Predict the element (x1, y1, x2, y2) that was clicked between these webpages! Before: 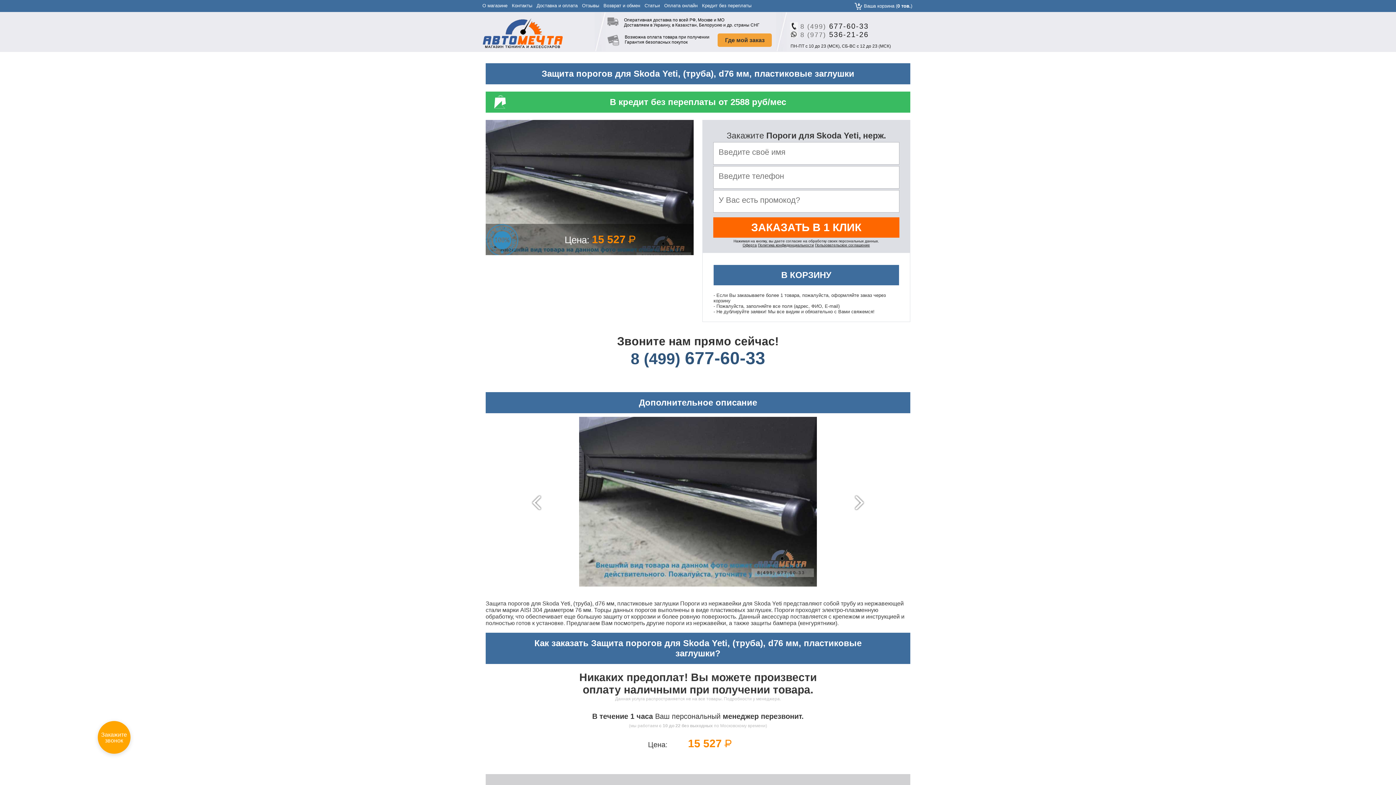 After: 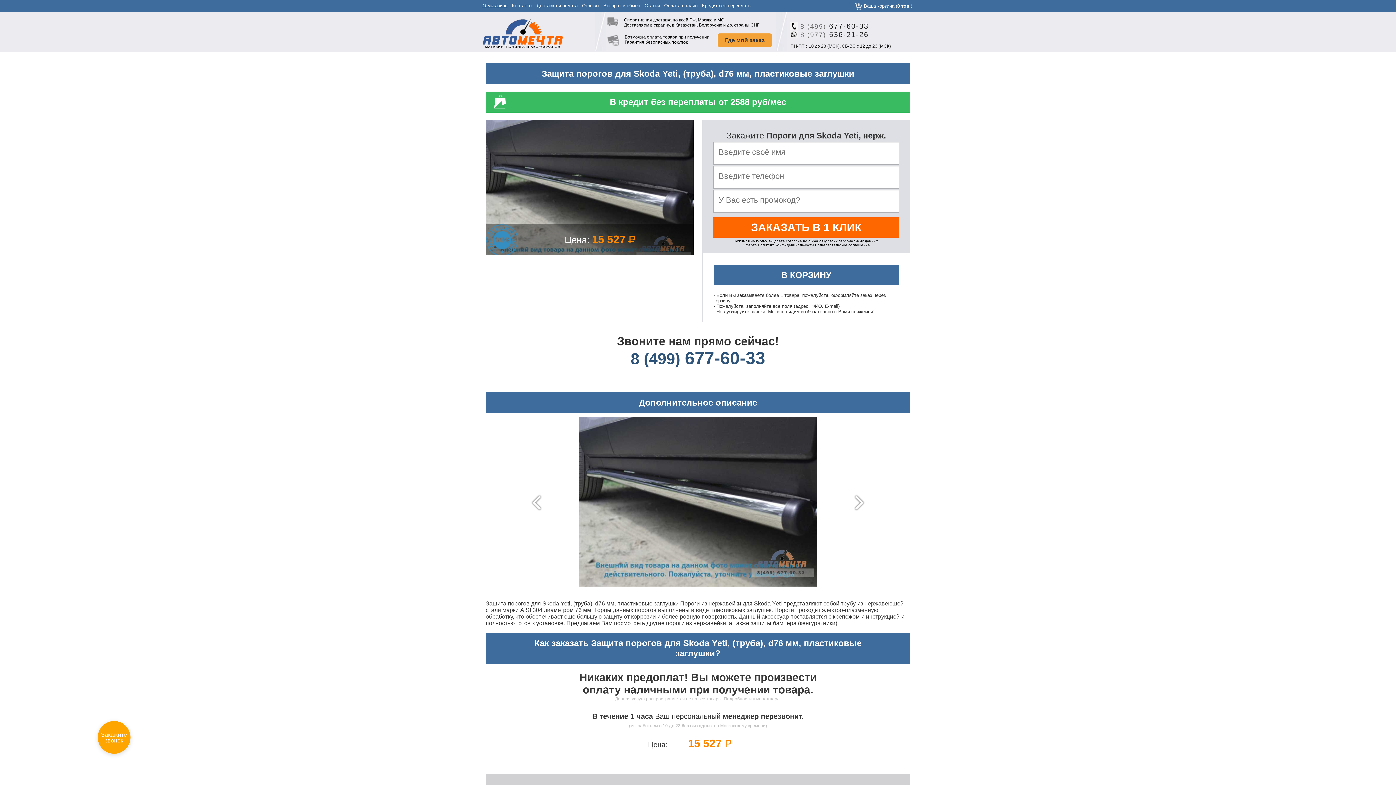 Action: label: О магазине bbox: (482, 2, 507, 8)